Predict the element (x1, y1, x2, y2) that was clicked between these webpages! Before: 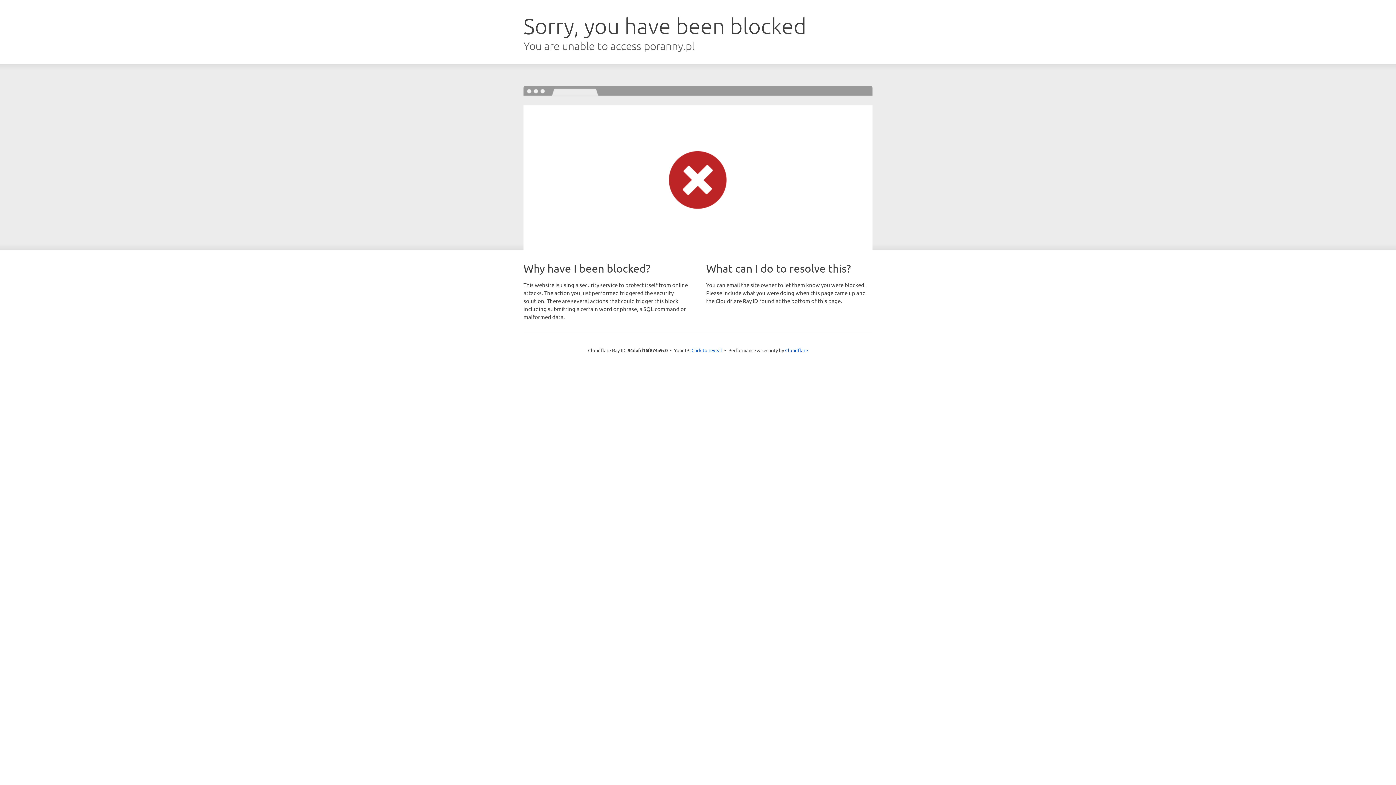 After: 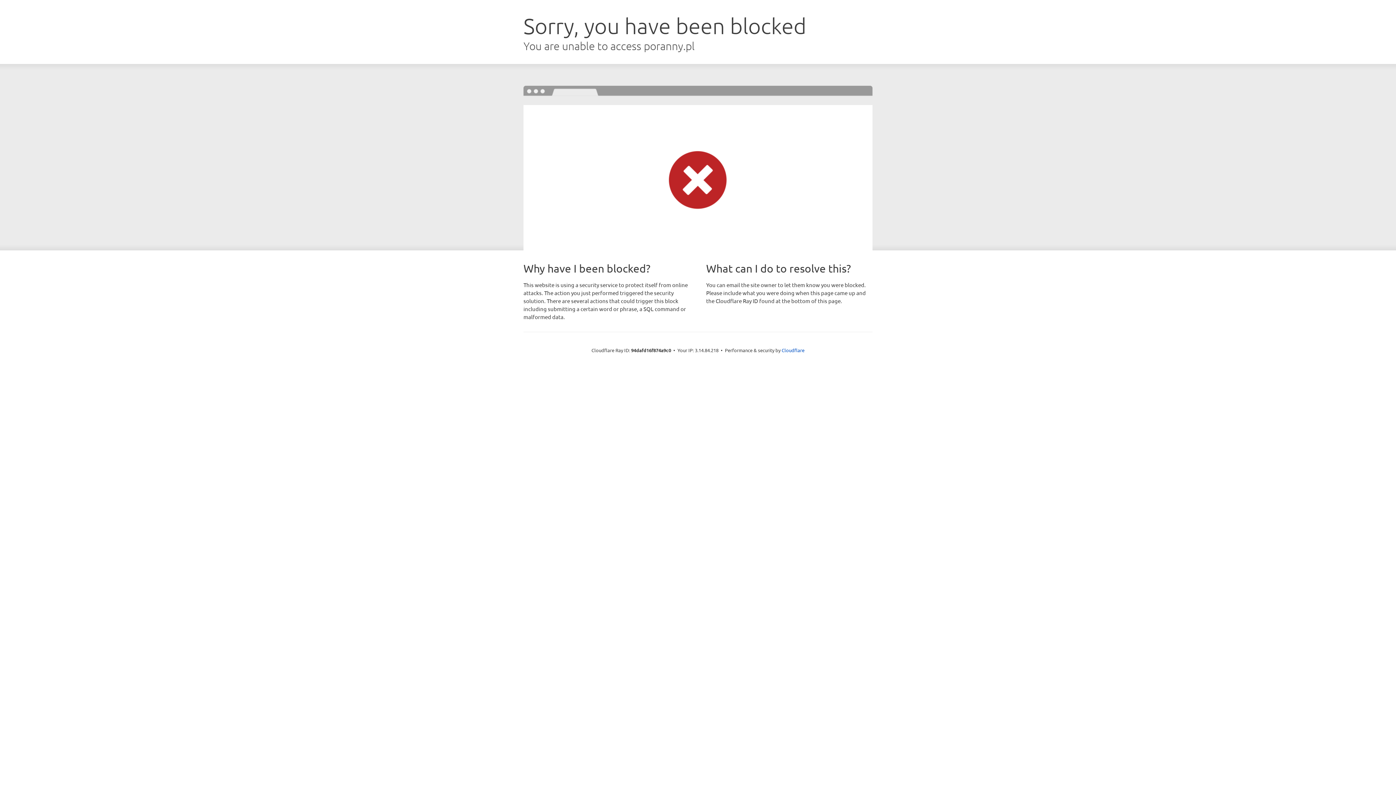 Action: label: Click to reveal bbox: (691, 346, 722, 353)